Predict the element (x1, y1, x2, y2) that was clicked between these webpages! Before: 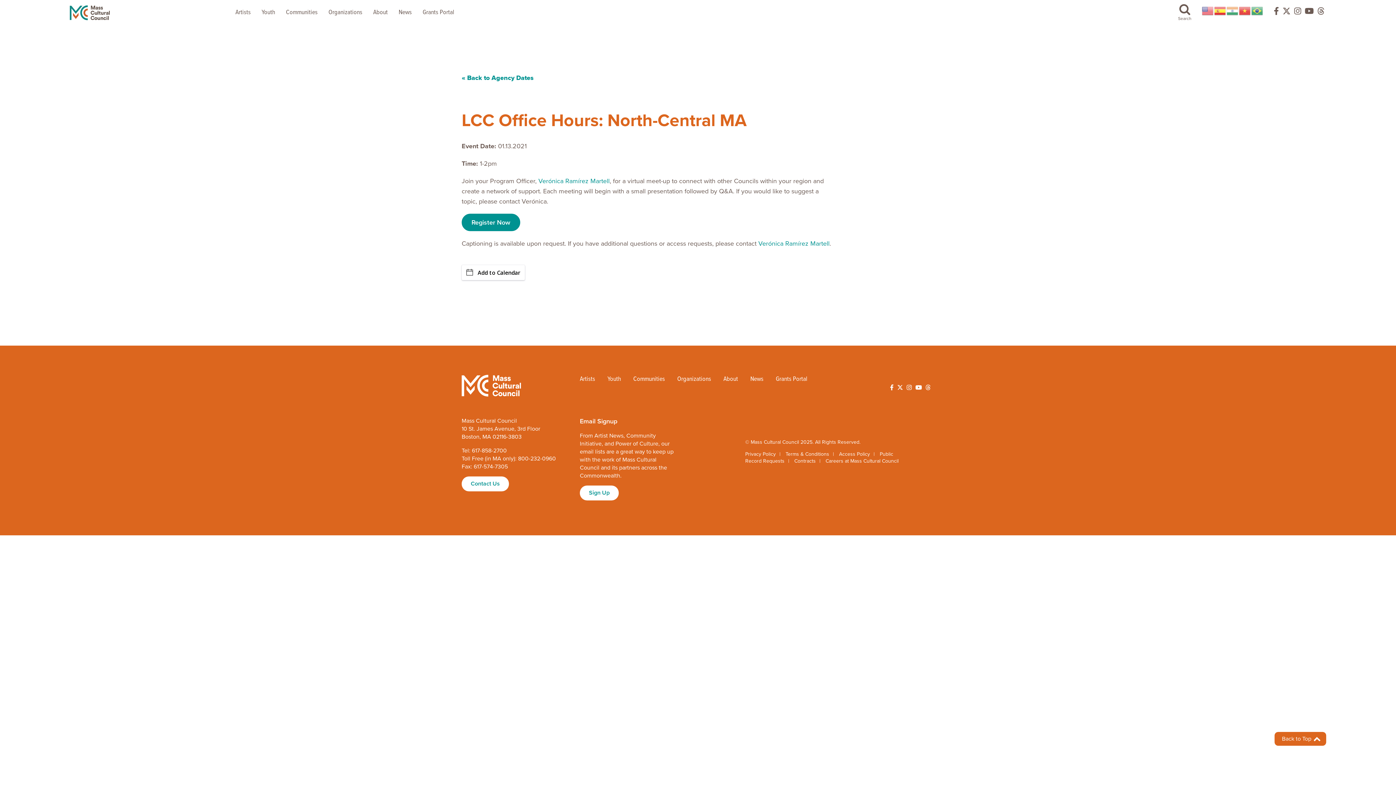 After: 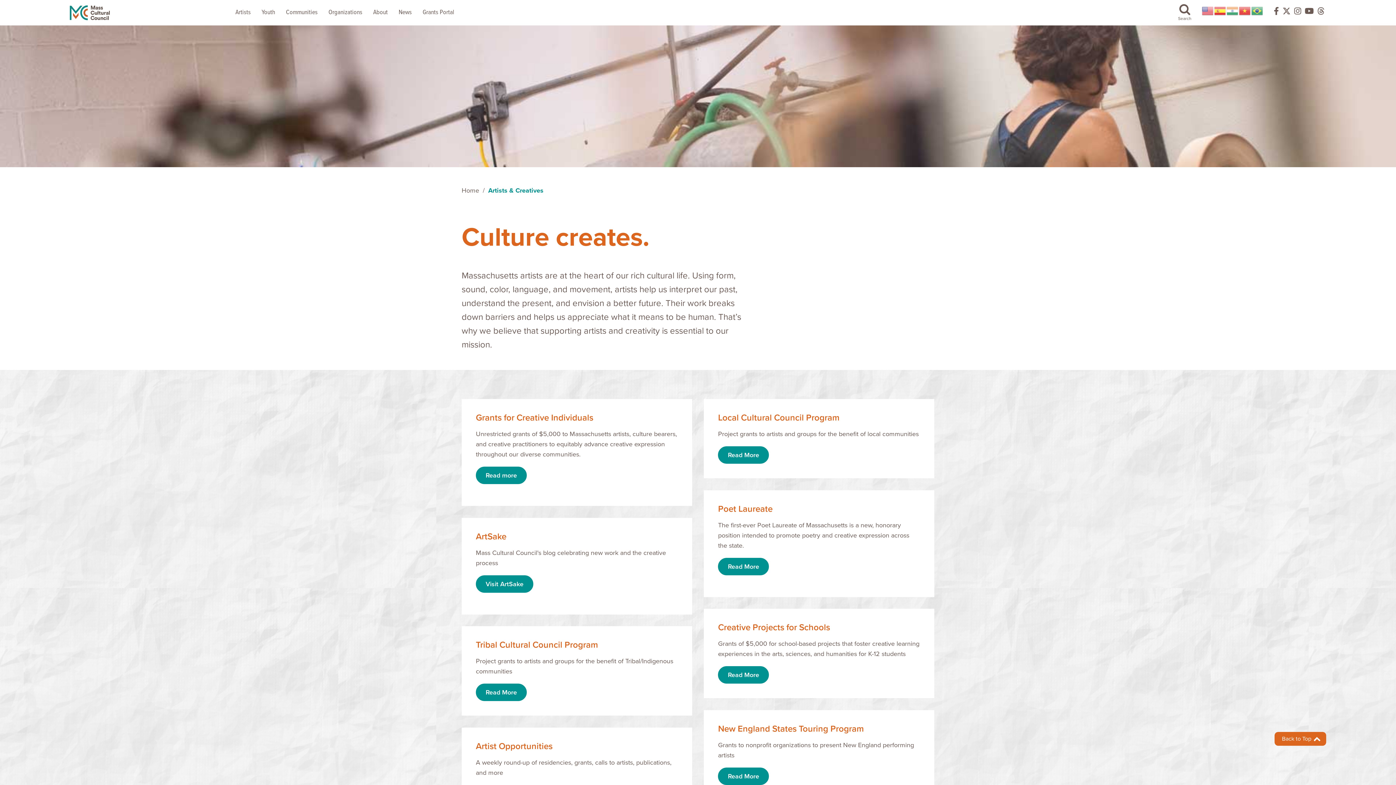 Action: label: Artists bbox: (580, 375, 595, 383)